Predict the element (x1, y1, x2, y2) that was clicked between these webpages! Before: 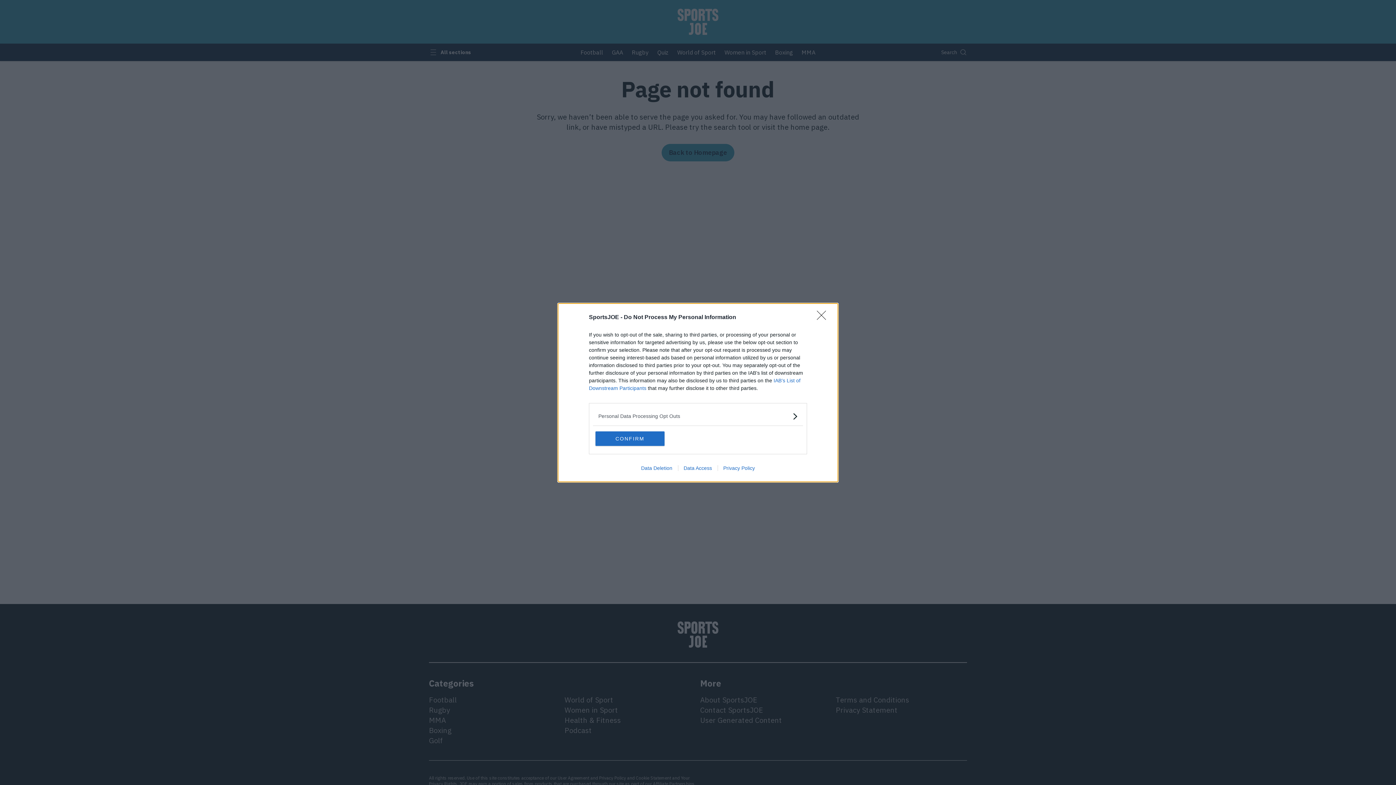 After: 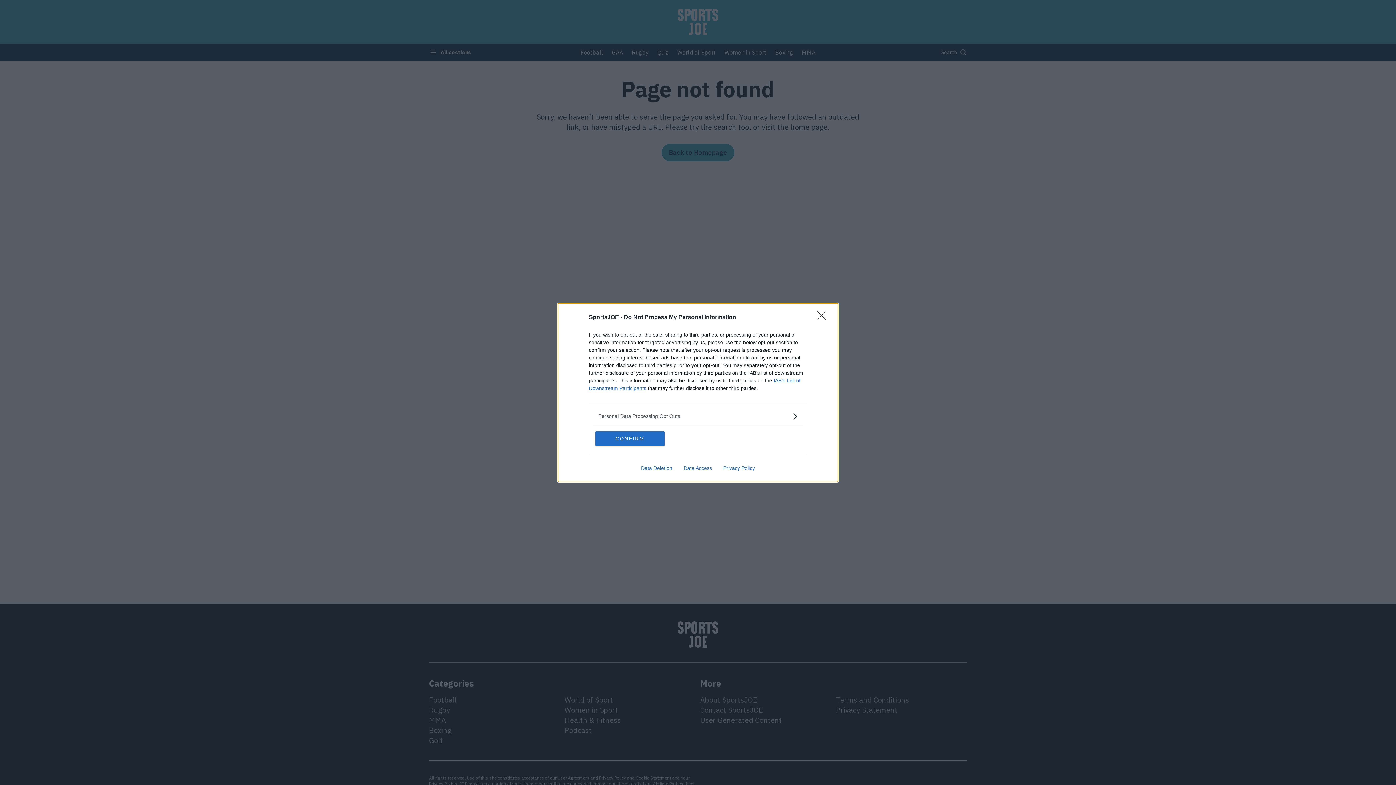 Action: label: Data Deletion bbox: (635, 465, 678, 471)